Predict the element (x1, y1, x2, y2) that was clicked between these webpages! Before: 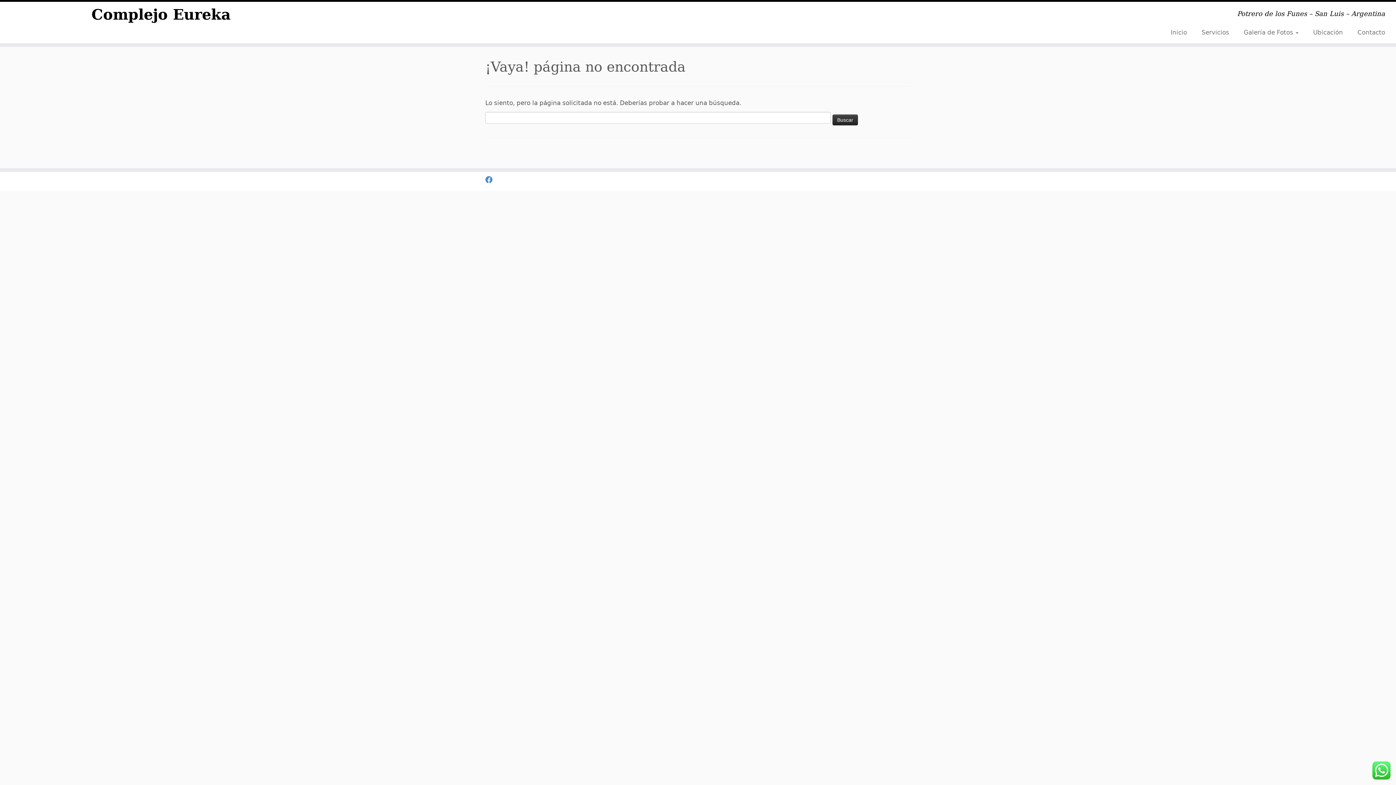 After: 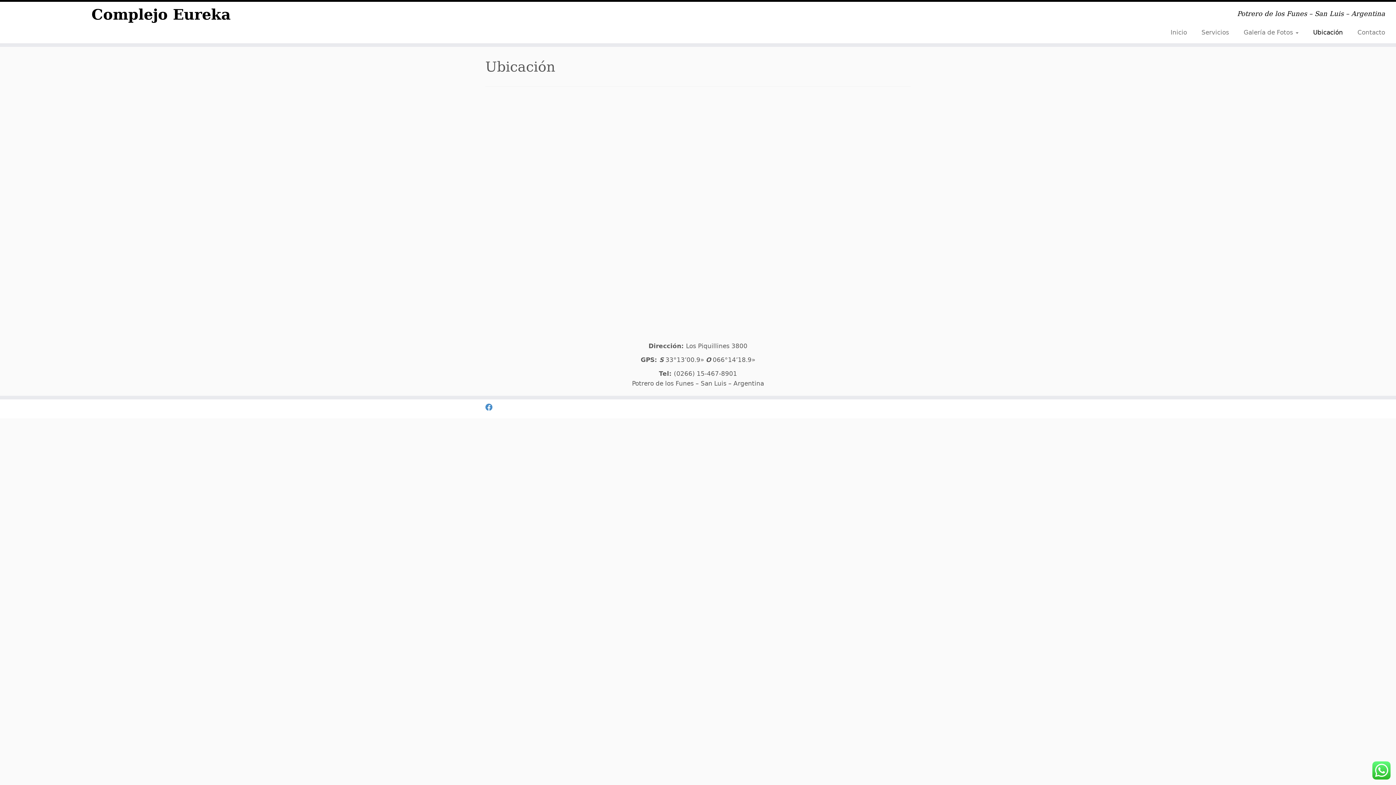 Action: bbox: (1306, 25, 1350, 39) label: Ubicación